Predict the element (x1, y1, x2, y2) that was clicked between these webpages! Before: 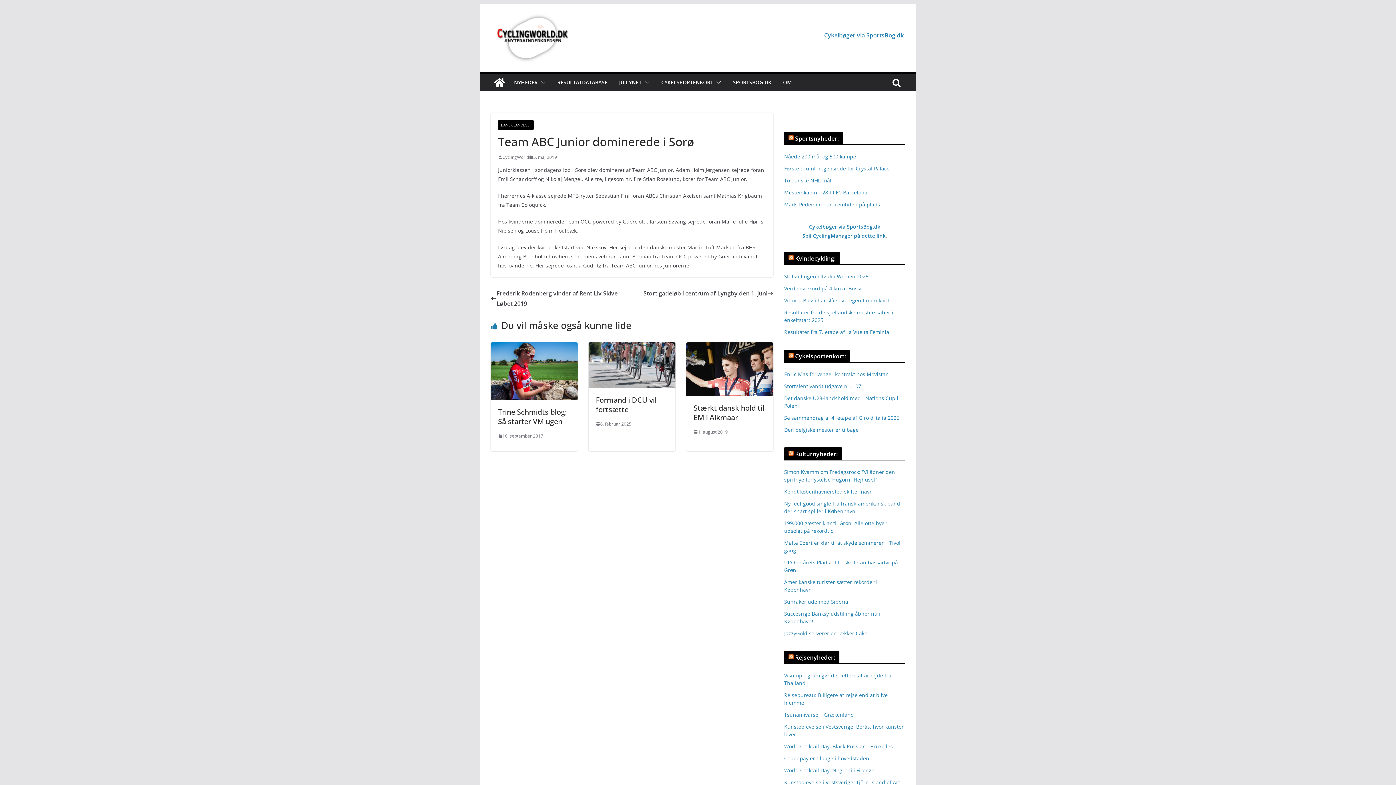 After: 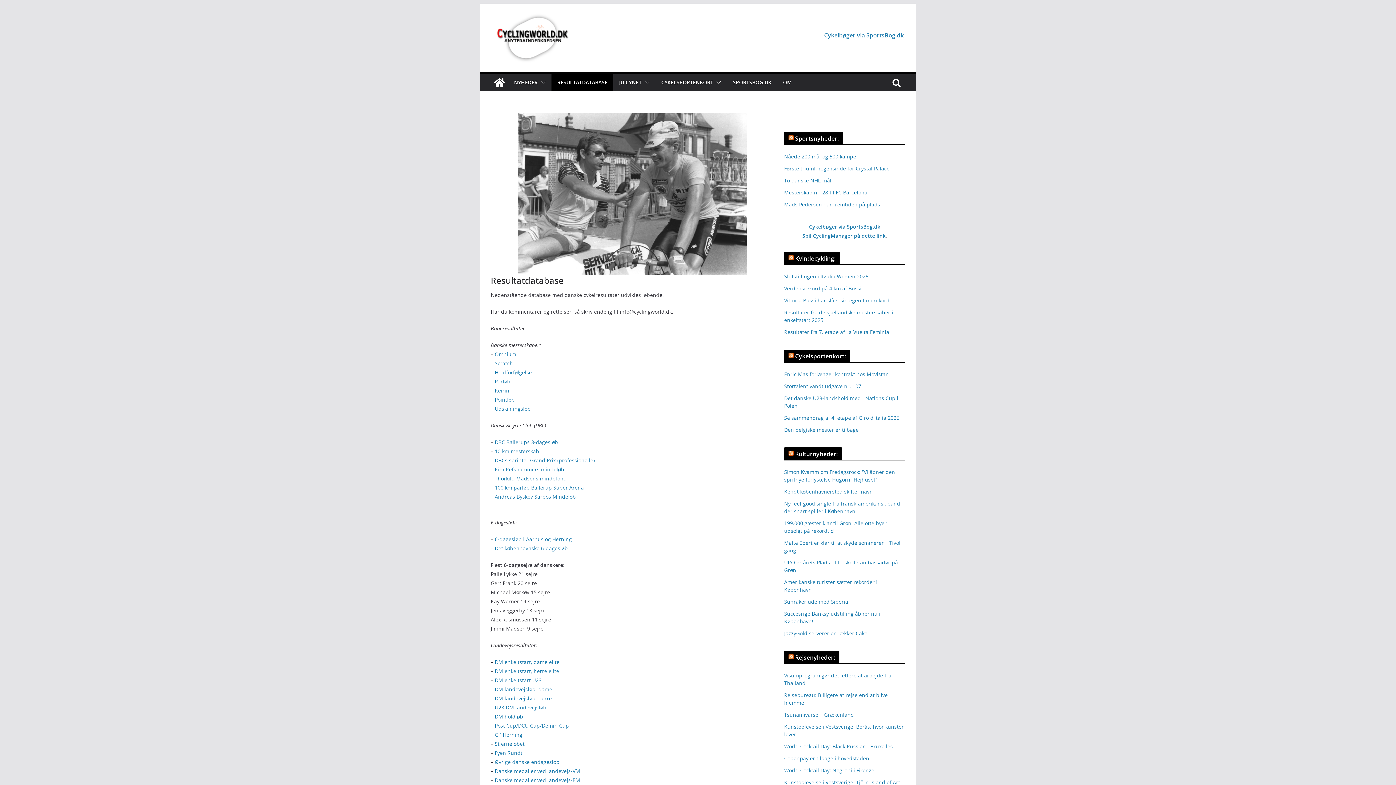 Action: label: RESULTATDATABASE bbox: (557, 77, 607, 87)